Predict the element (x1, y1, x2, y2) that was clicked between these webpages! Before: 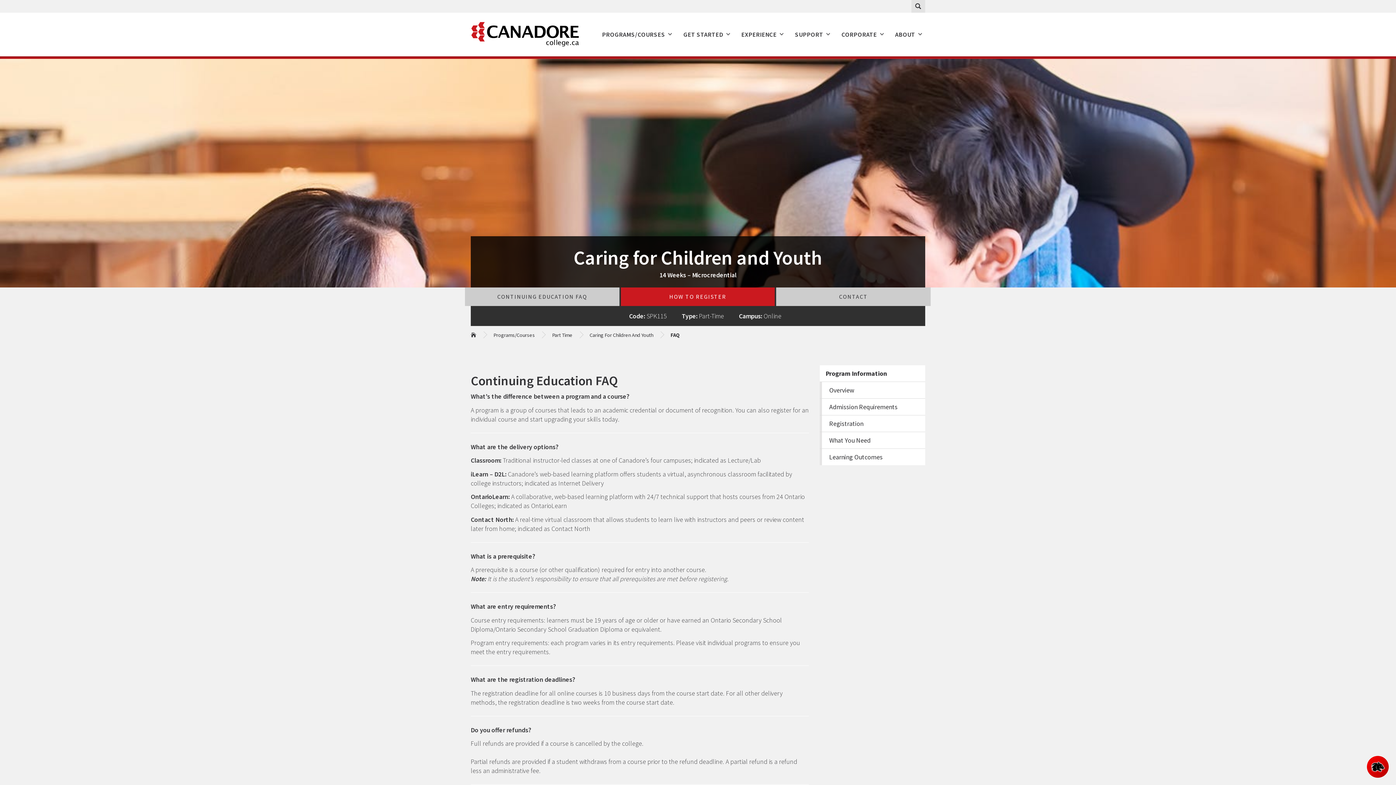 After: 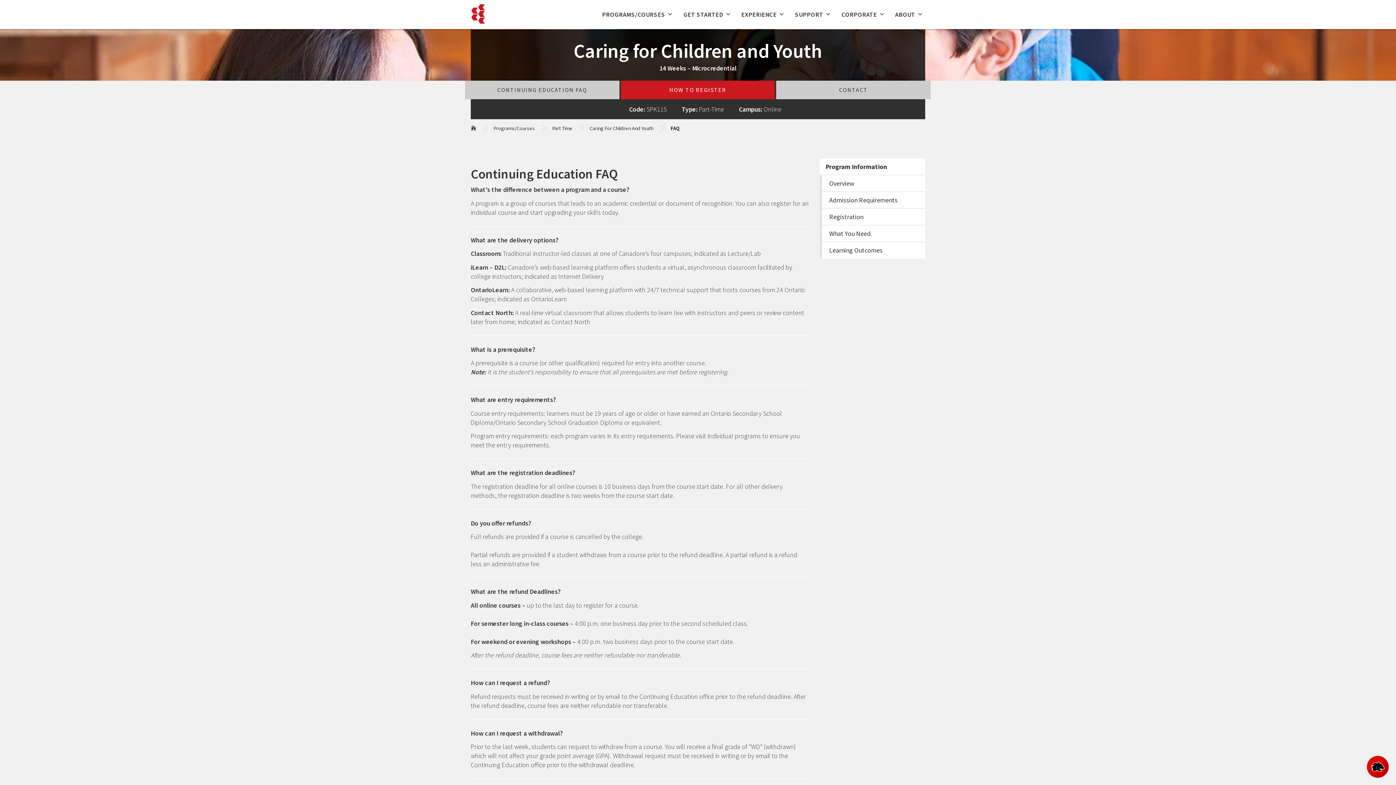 Action: label: CONTINUING EDUCATION FAQ bbox: (465, 287, 619, 306)